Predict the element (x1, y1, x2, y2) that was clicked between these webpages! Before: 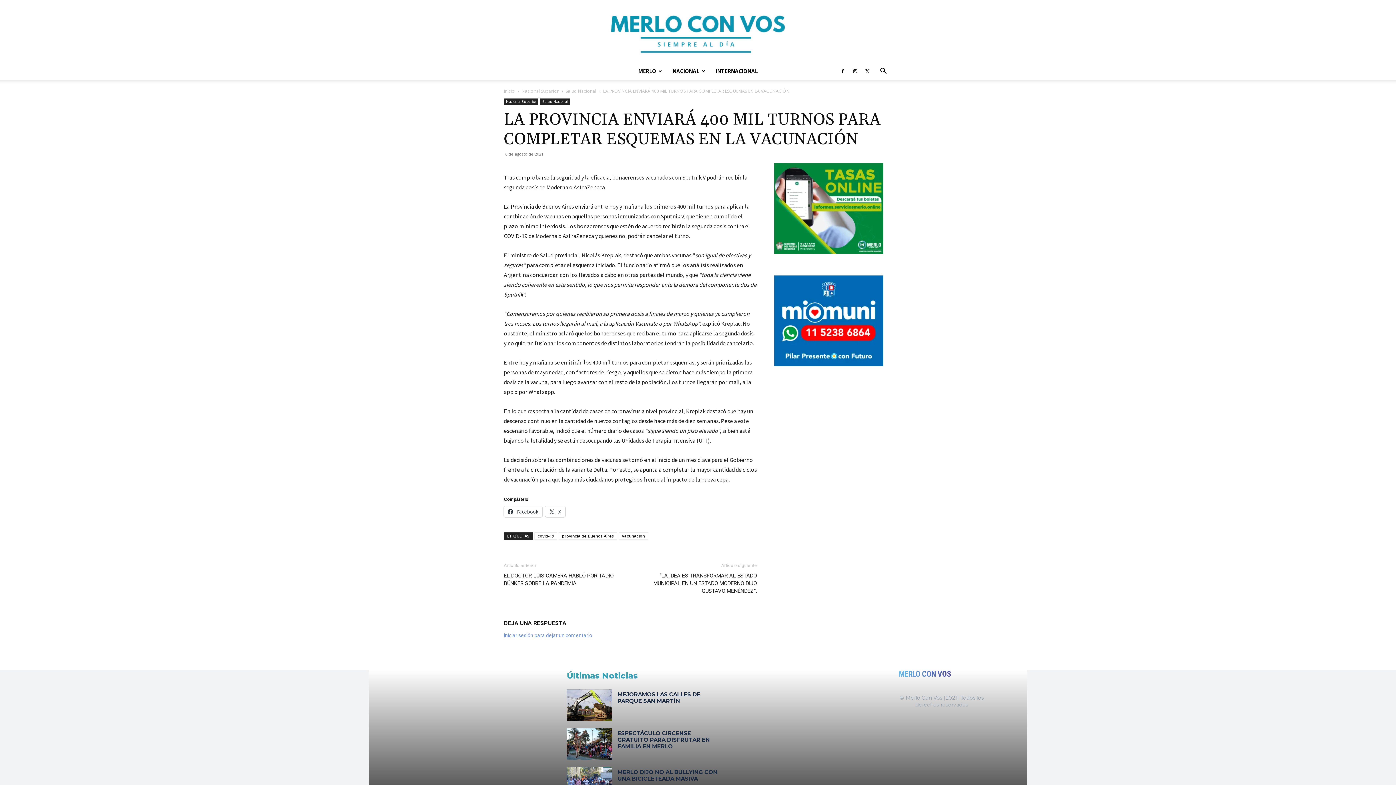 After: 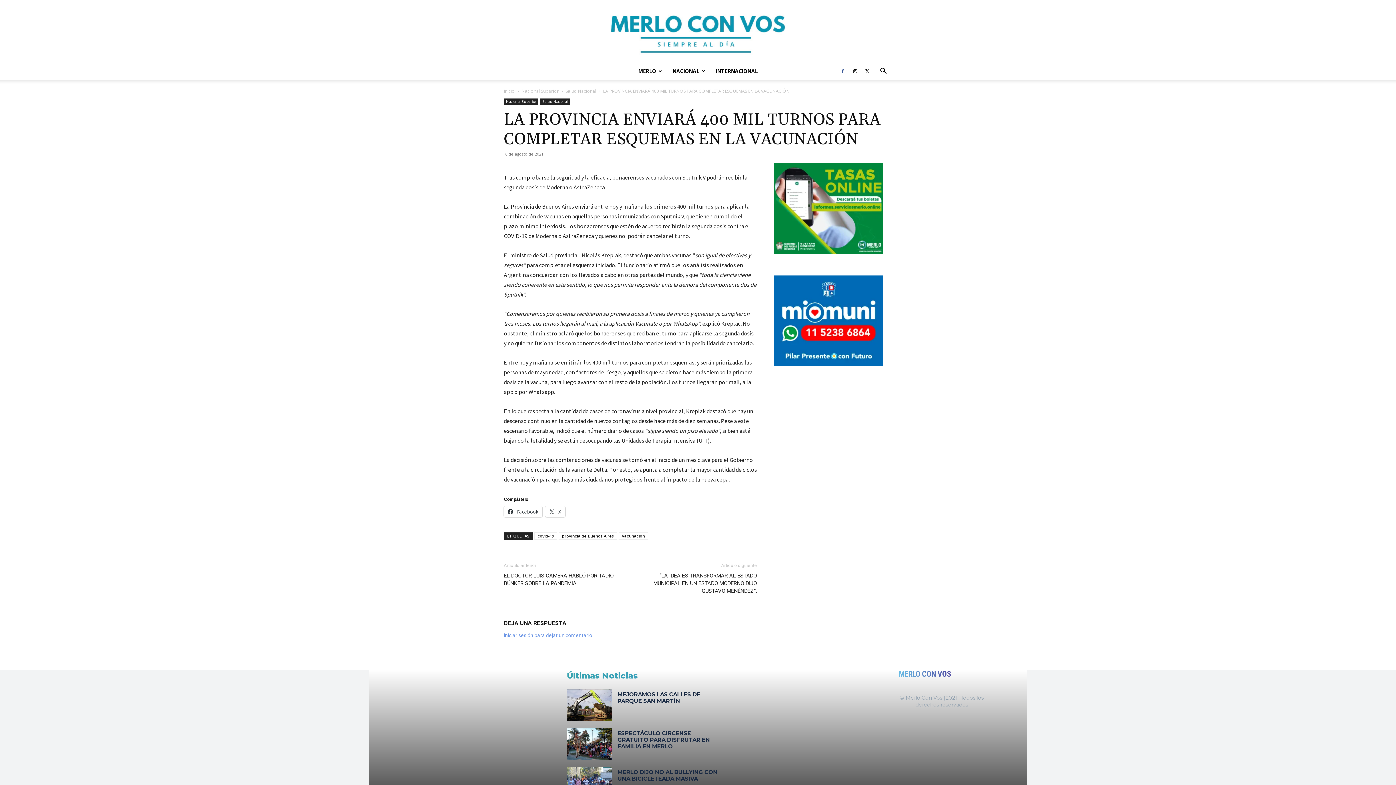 Action: bbox: (837, 62, 848, 80)